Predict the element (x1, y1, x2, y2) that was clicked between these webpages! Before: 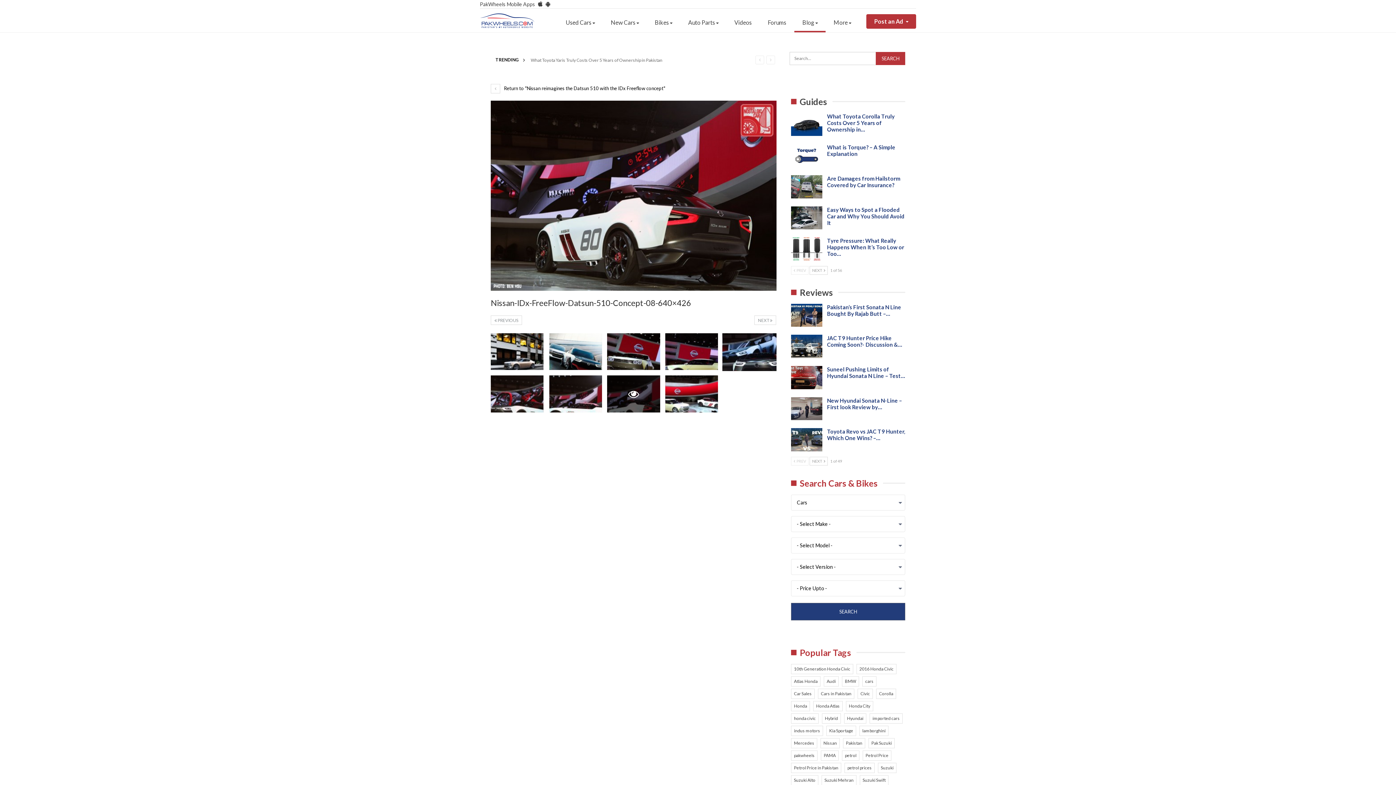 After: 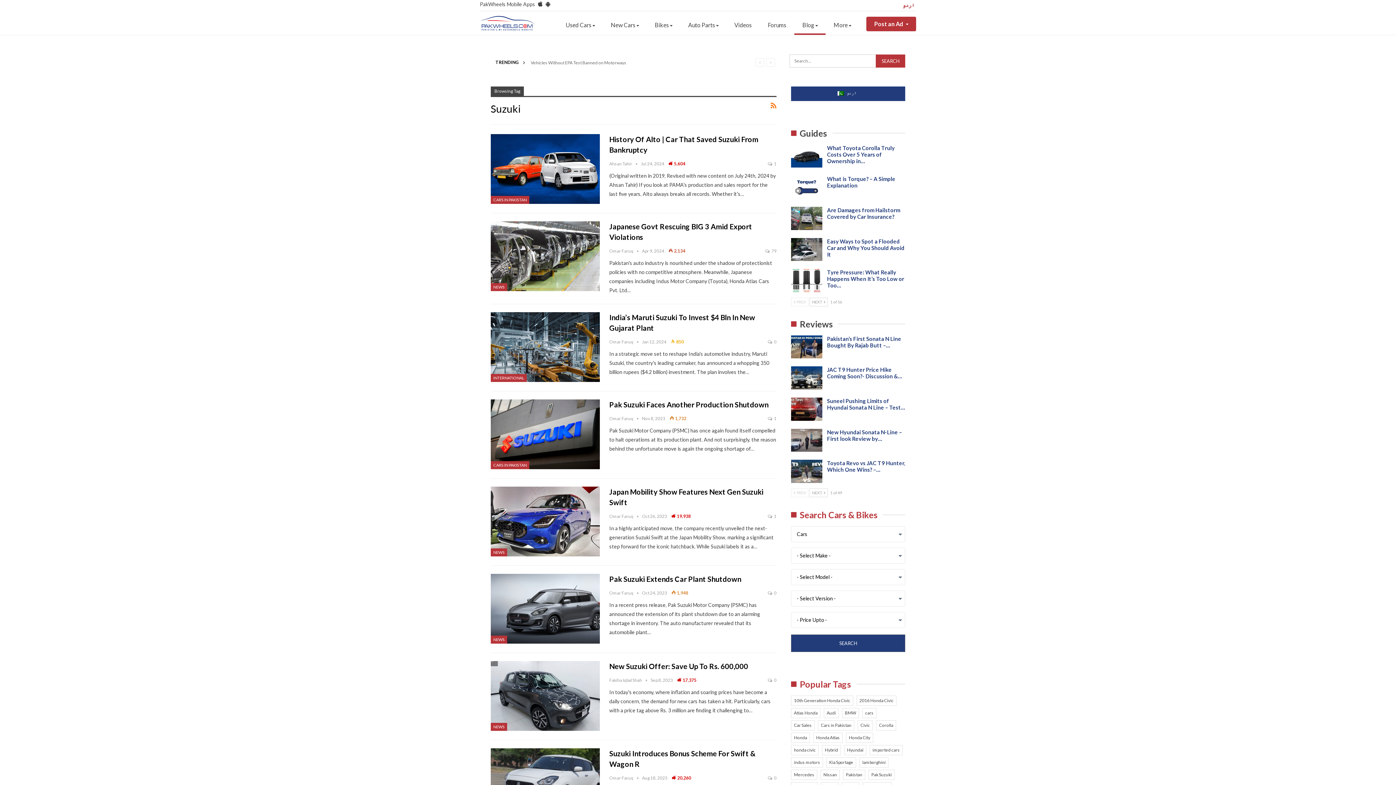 Action: label: Suzuki (309 items) bbox: (878, 763, 896, 773)